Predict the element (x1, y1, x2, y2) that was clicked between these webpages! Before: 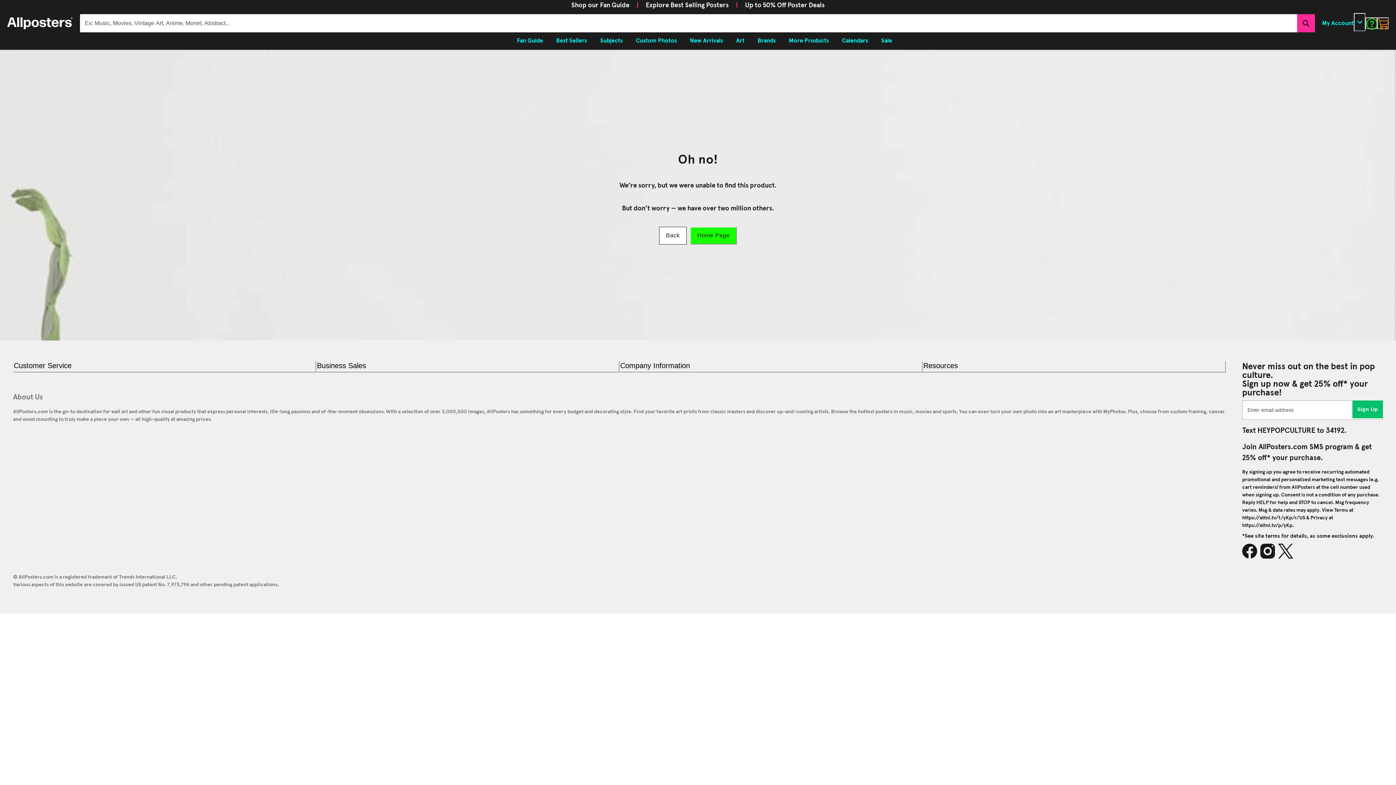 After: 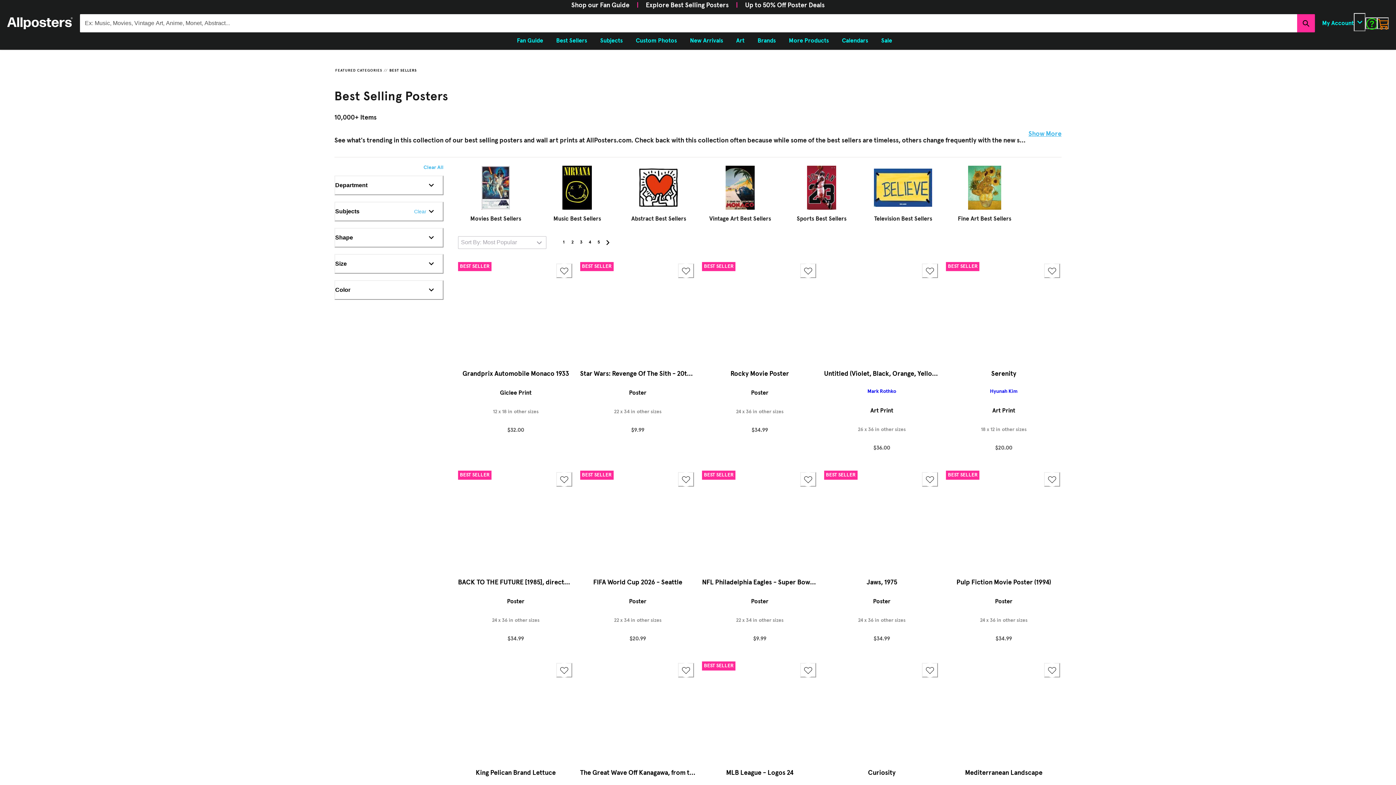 Action: bbox: (549, 33, 593, 48) label: Best Sellers